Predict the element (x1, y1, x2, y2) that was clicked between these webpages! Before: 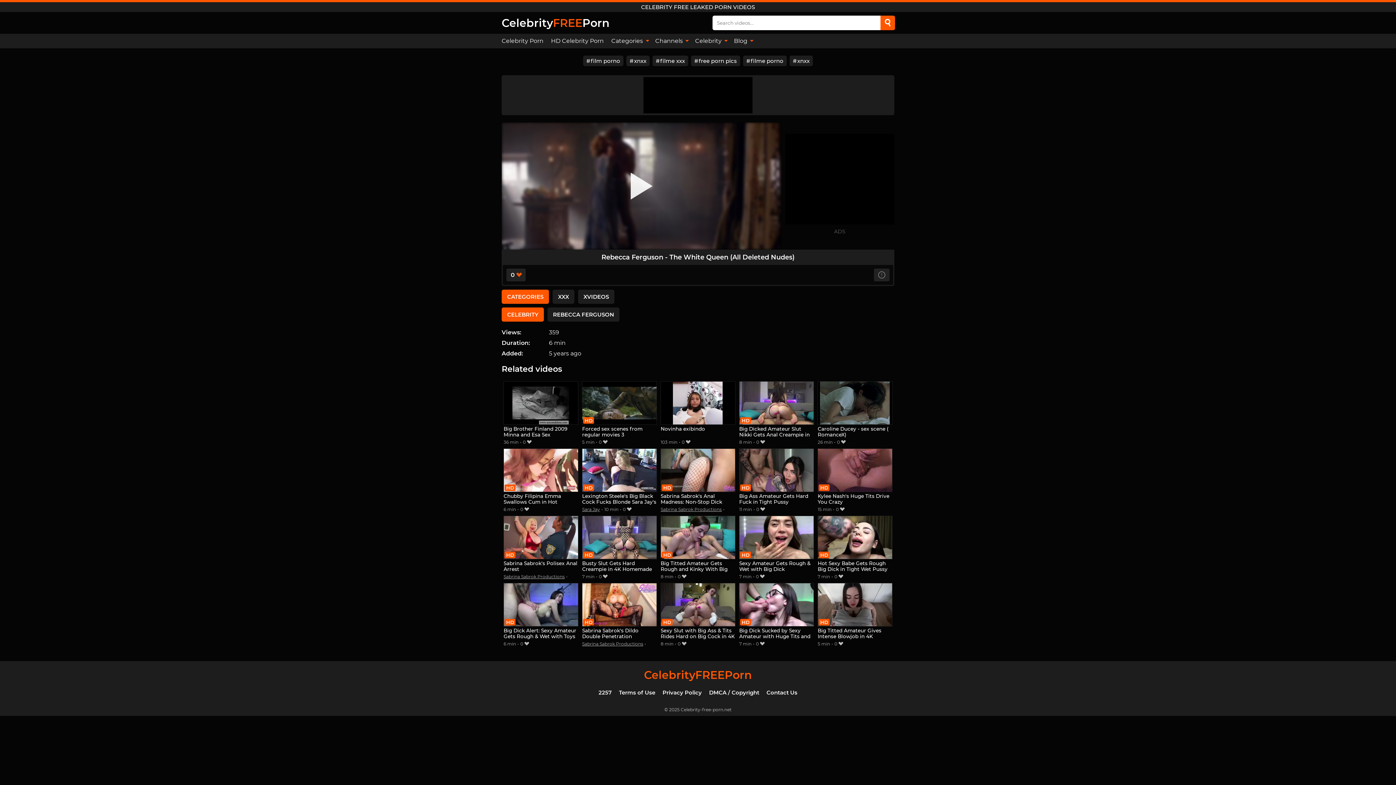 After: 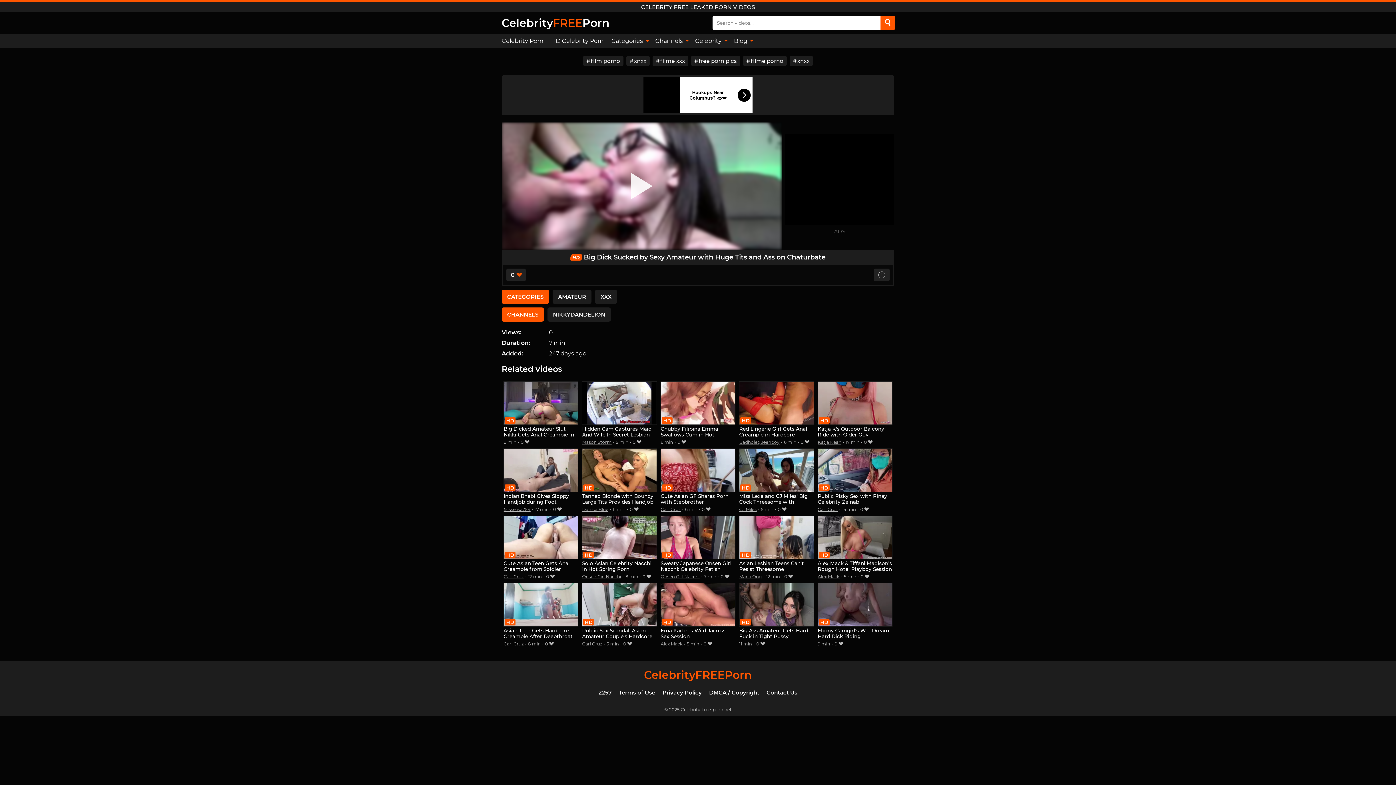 Action: label: Big Dick Sucked by Sexy Amateur with Huge Tits and Ass on Chaturbate bbox: (739, 583, 814, 640)